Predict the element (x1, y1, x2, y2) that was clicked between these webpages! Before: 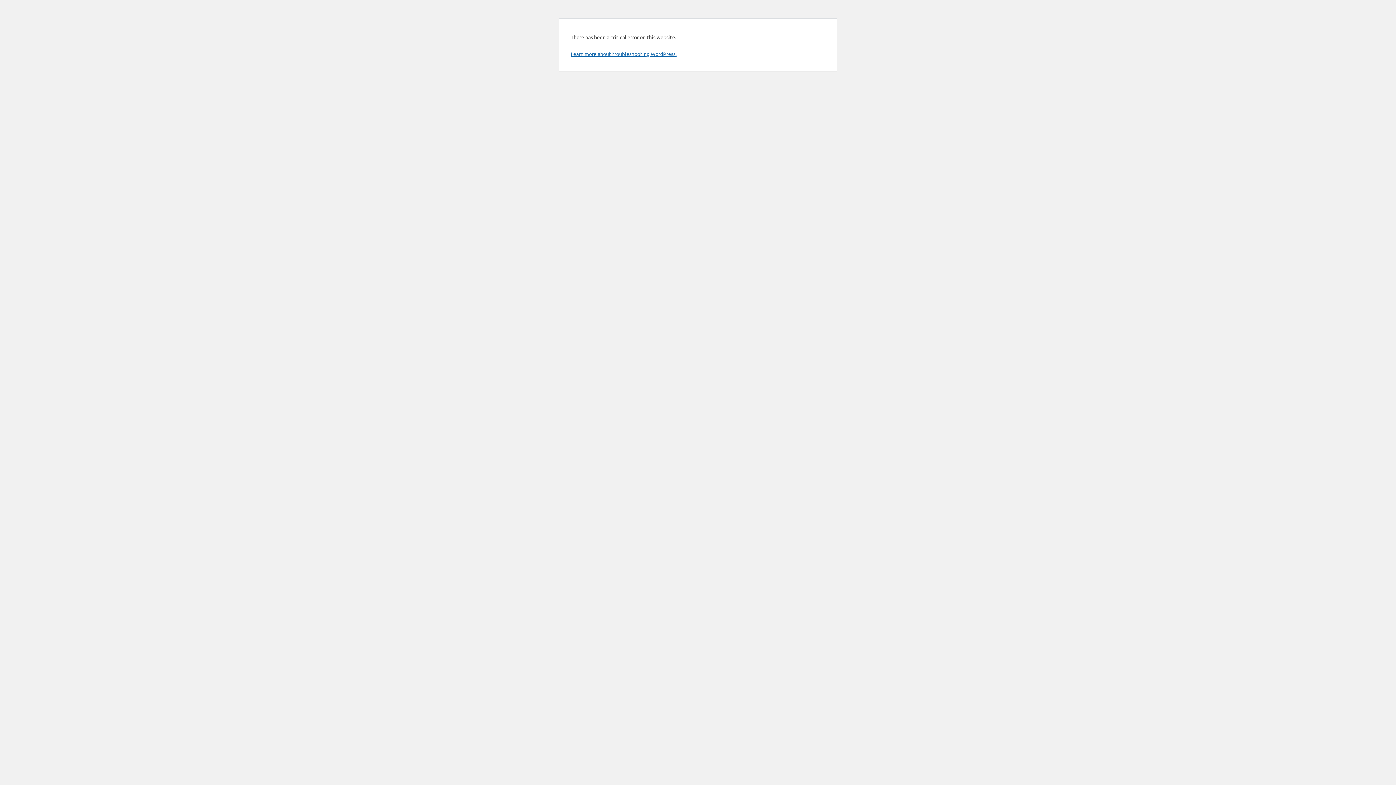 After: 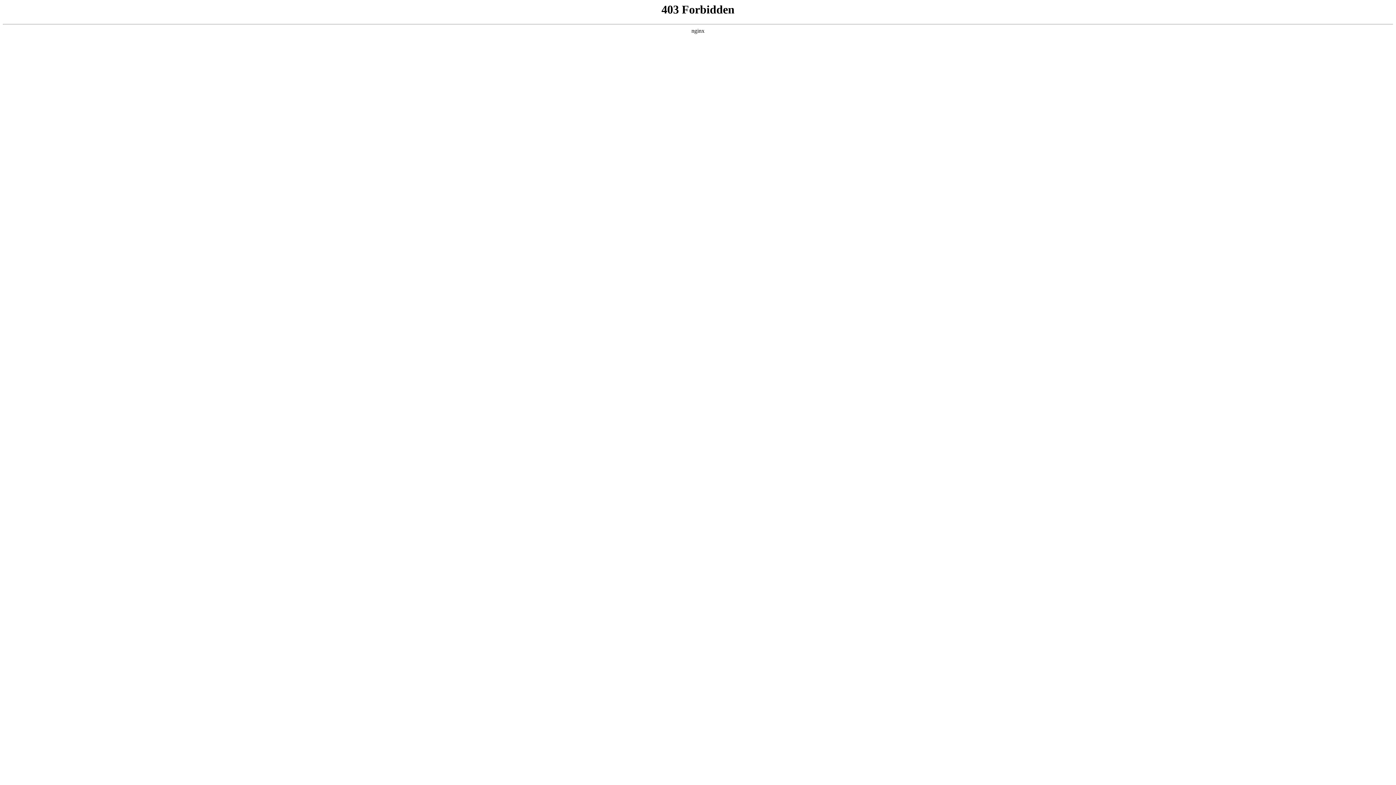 Action: bbox: (570, 50, 676, 57) label: Learn more about troubleshooting WordPress.